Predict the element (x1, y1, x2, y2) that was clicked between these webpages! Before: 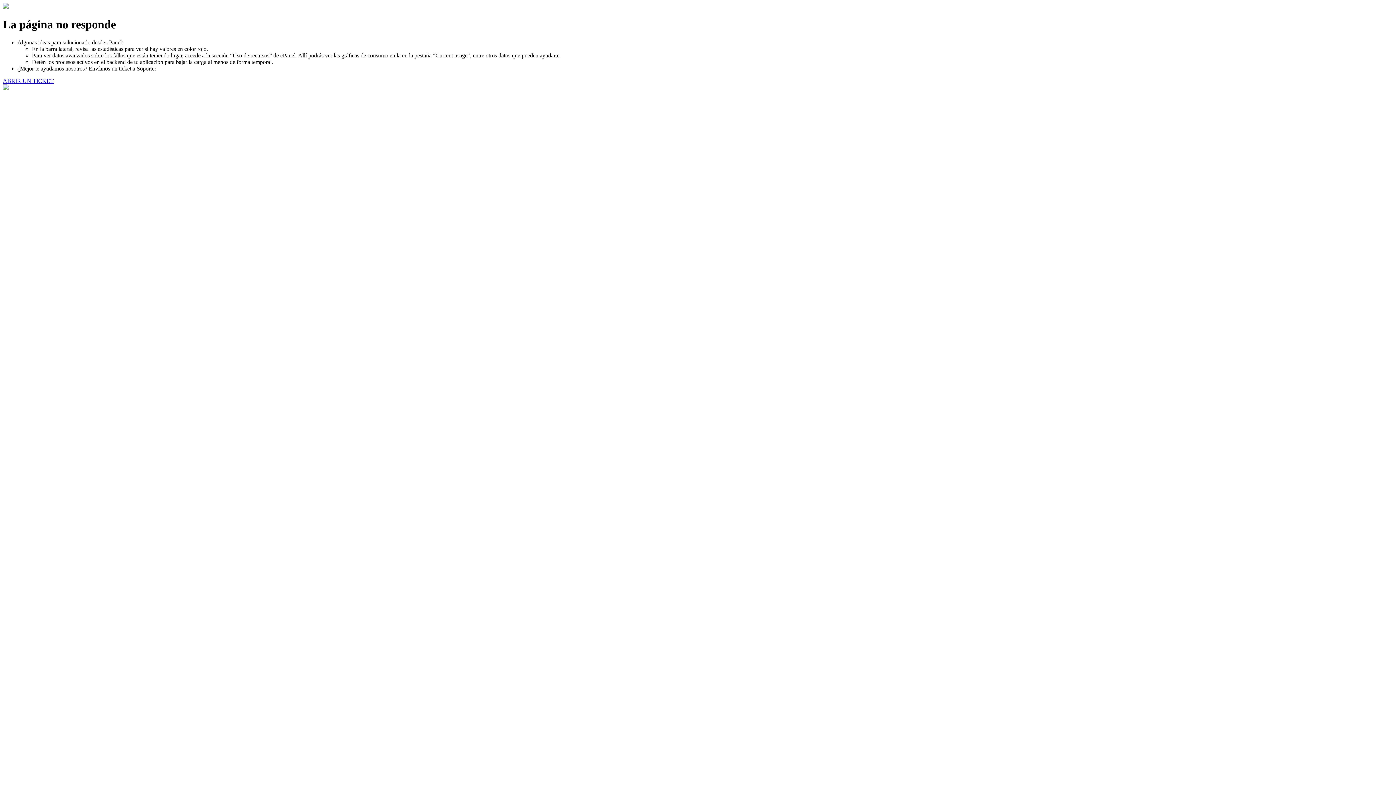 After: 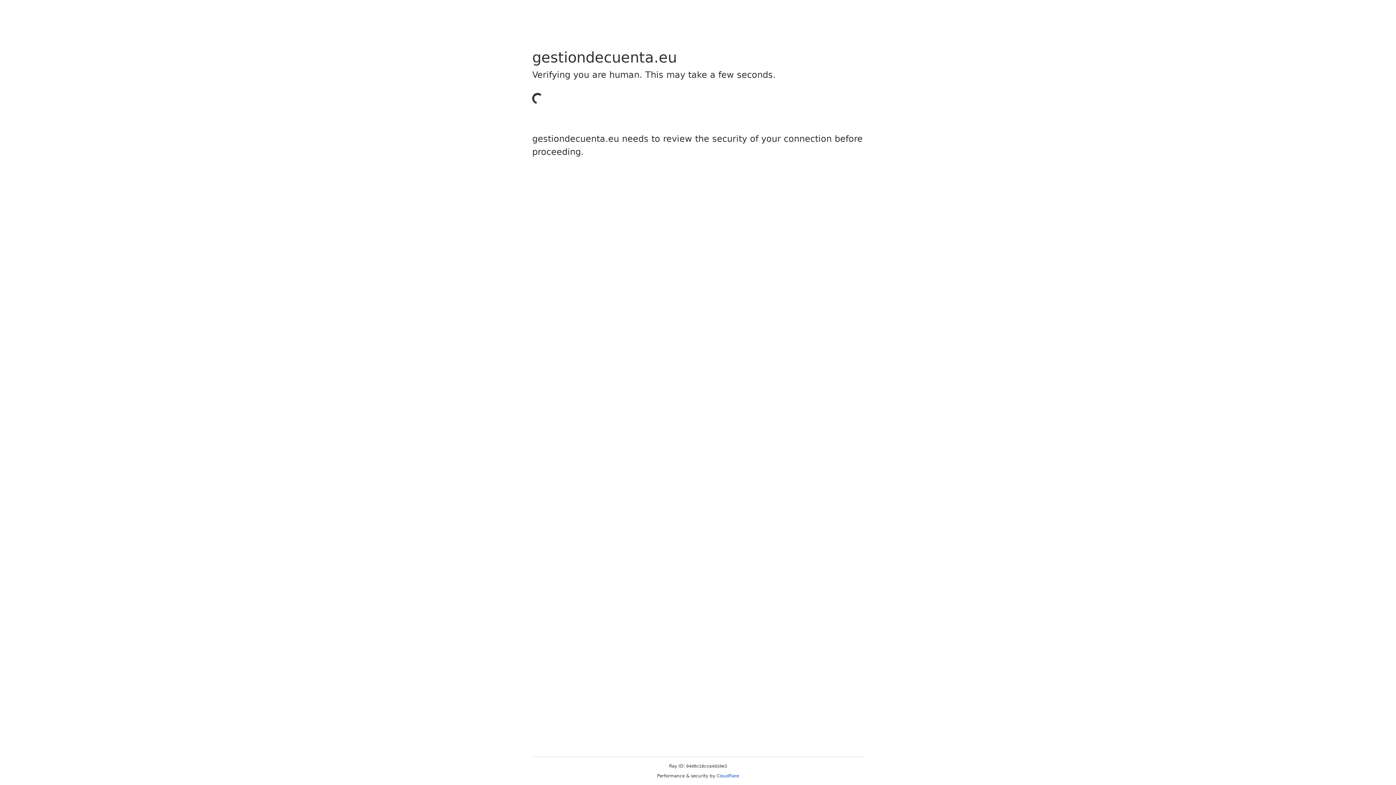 Action: bbox: (2, 77, 53, 83) label: ABRIR UN TICKET